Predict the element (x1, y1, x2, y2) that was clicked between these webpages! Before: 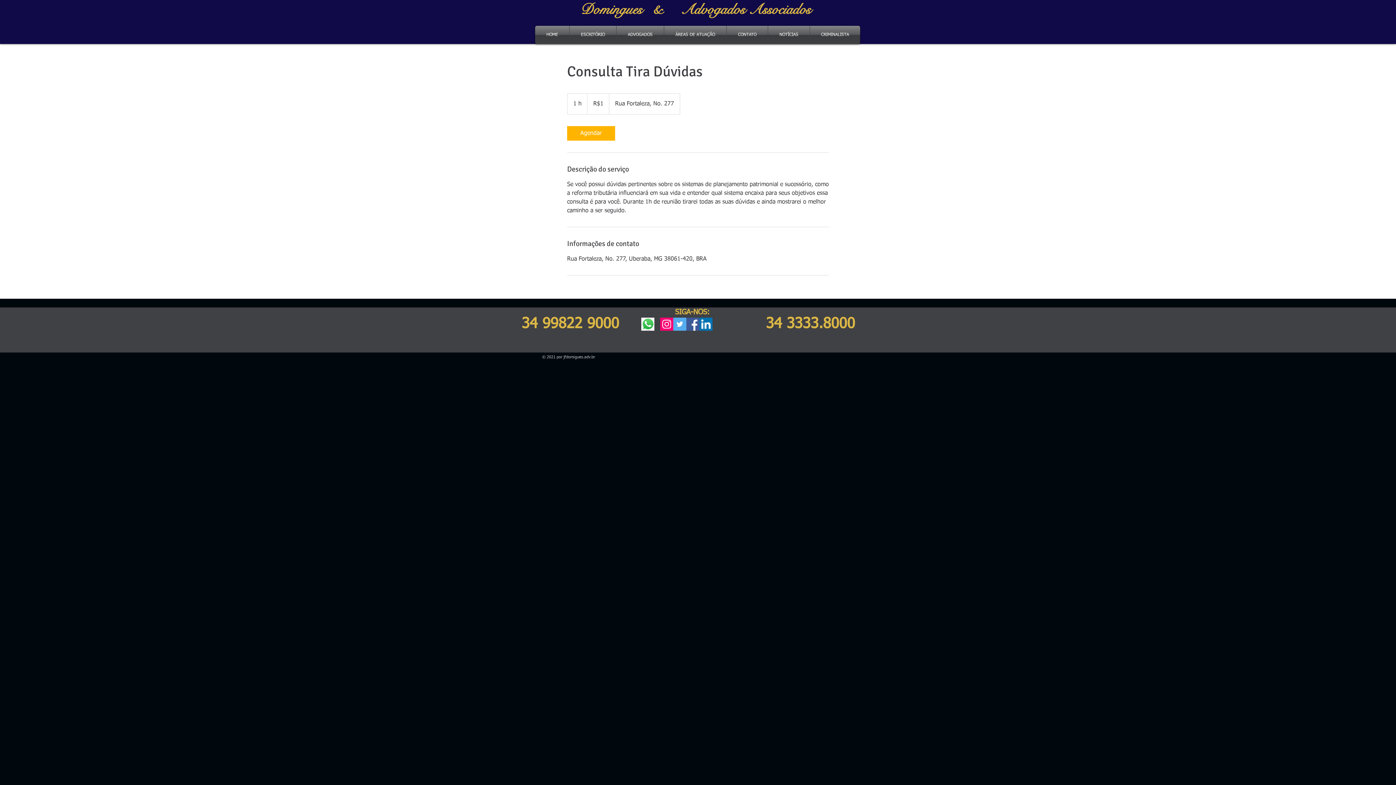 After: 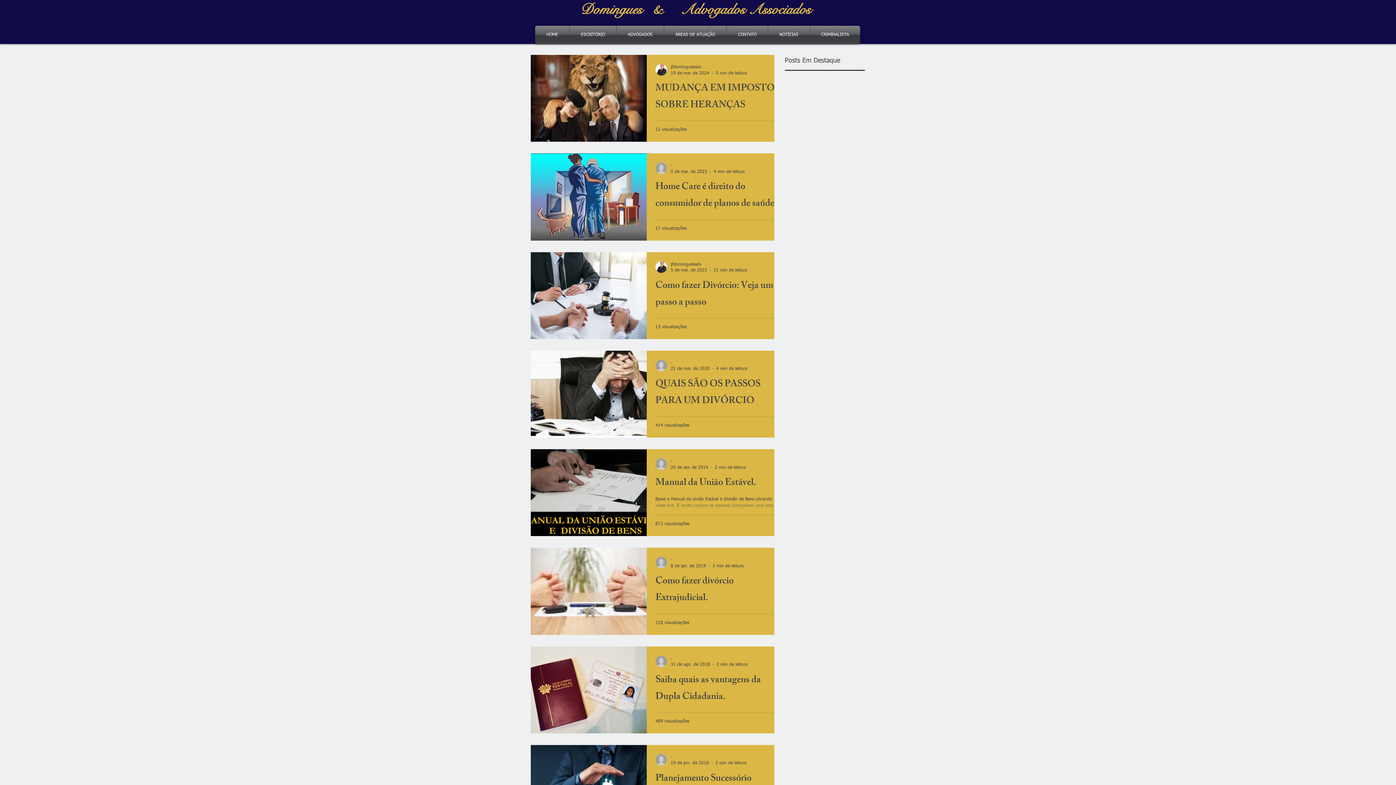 Action: bbox: (768, 25, 809, 44) label: NOTÍCIAS